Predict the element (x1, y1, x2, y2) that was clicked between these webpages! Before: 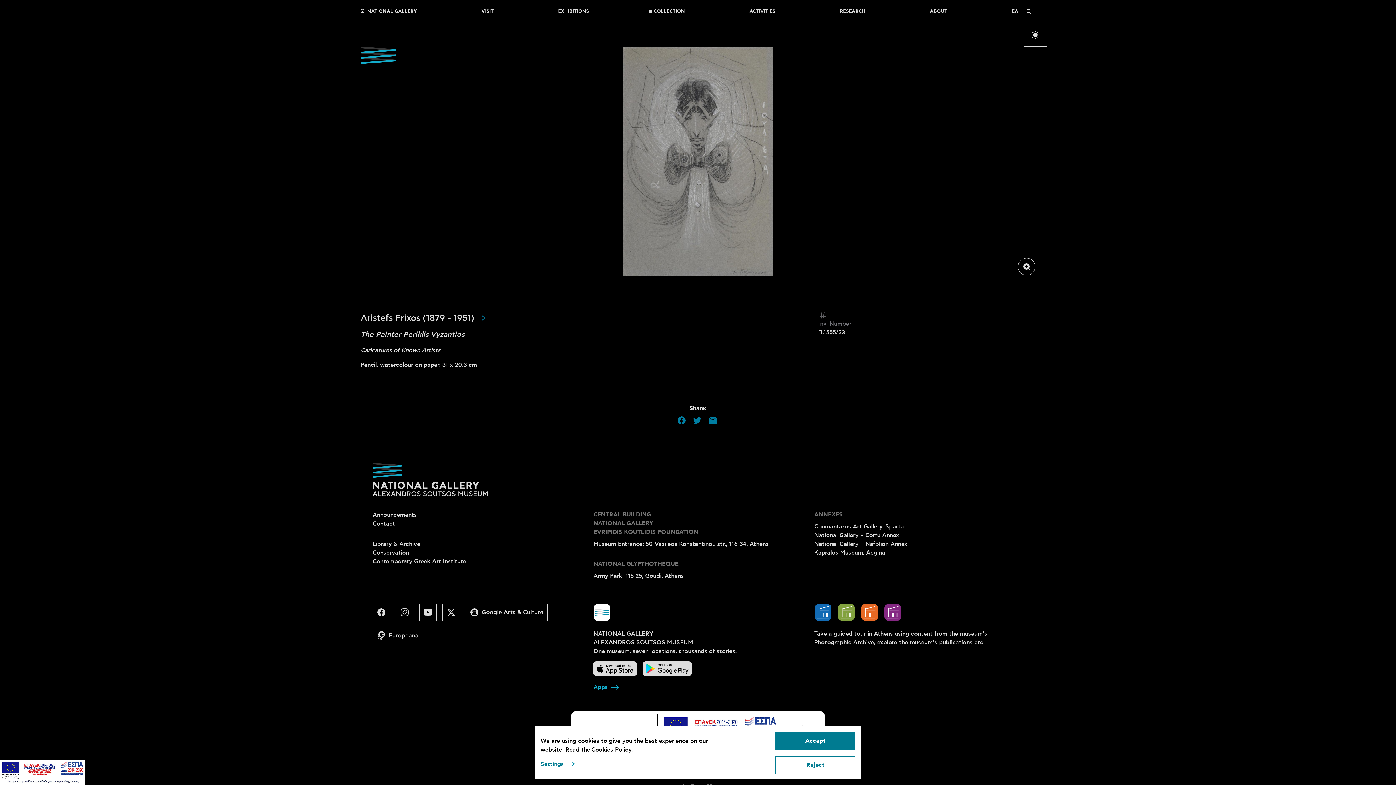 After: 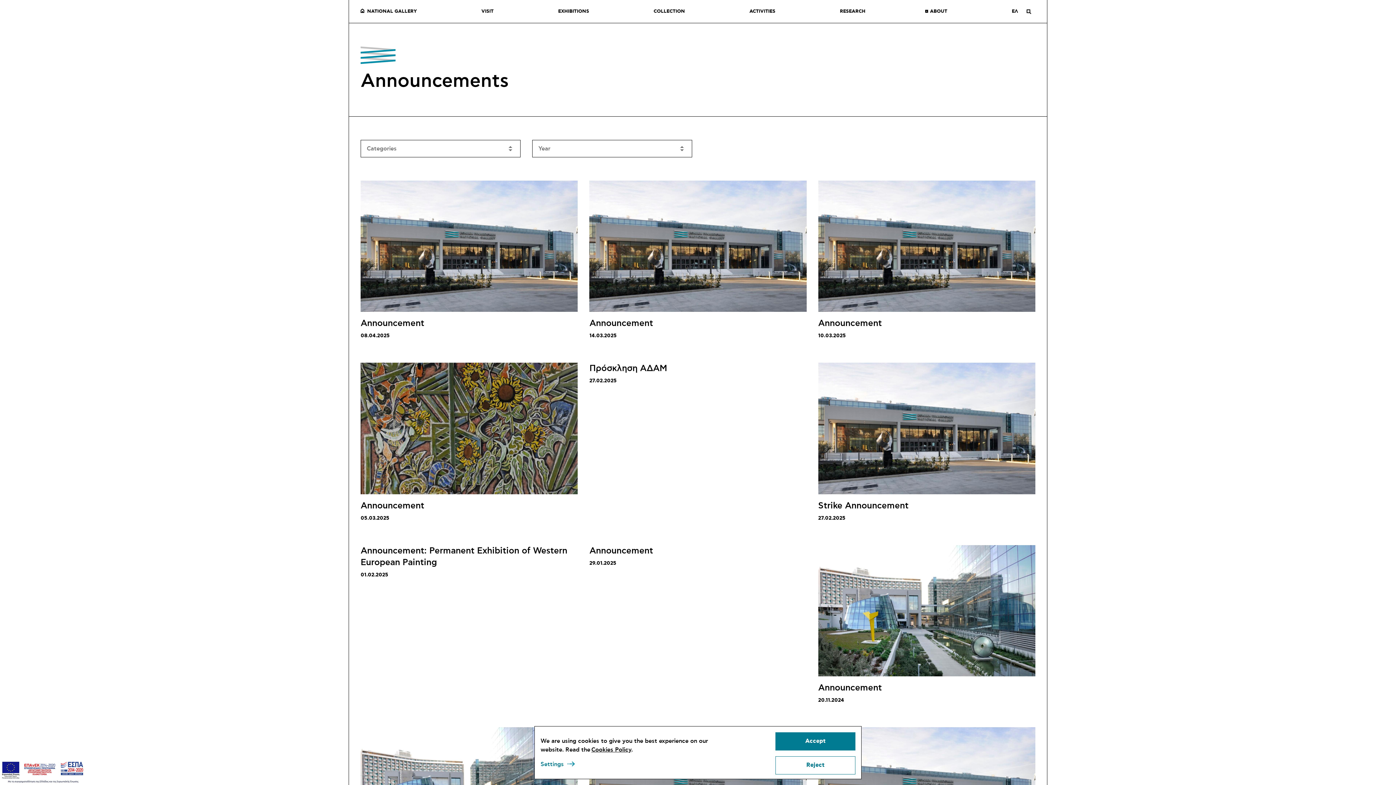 Action: bbox: (372, 511, 417, 518) label: Announcements